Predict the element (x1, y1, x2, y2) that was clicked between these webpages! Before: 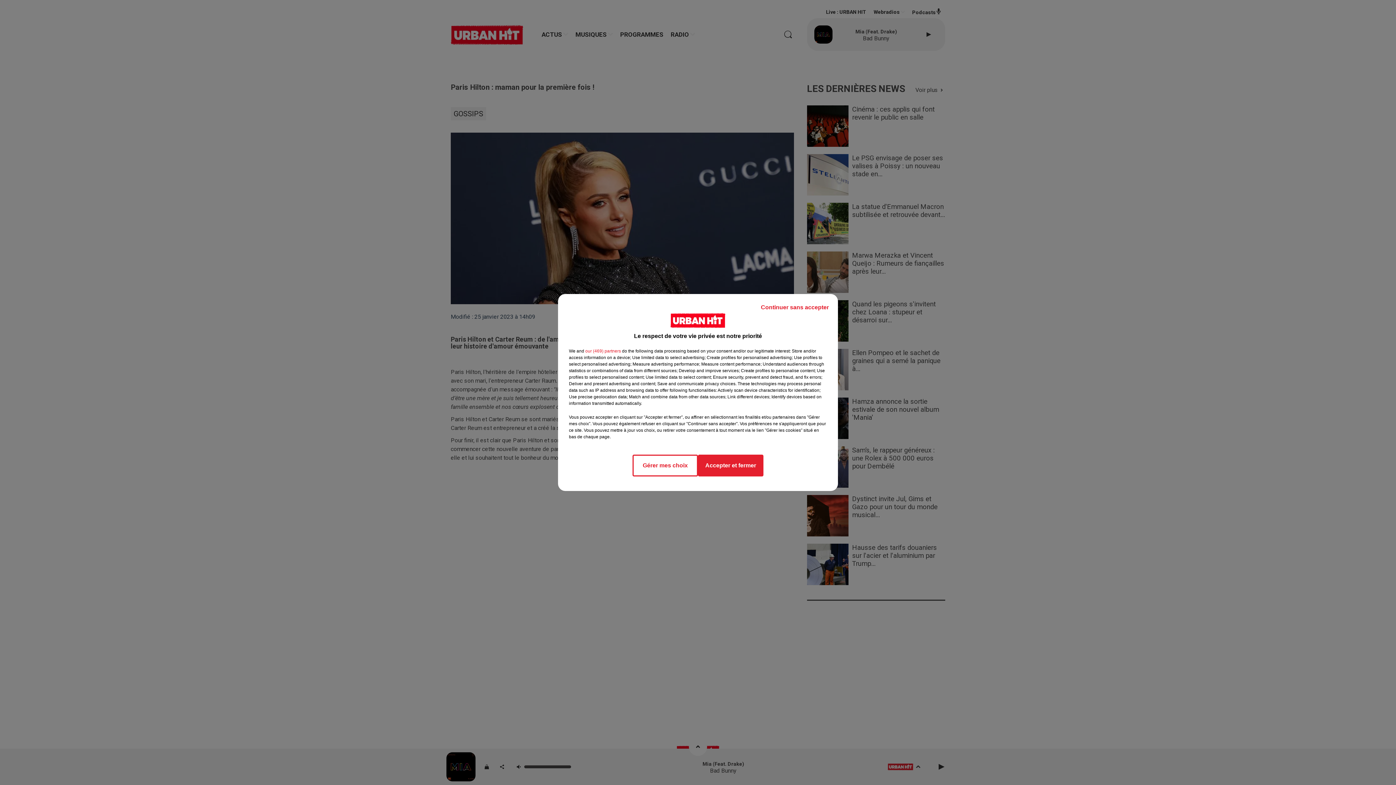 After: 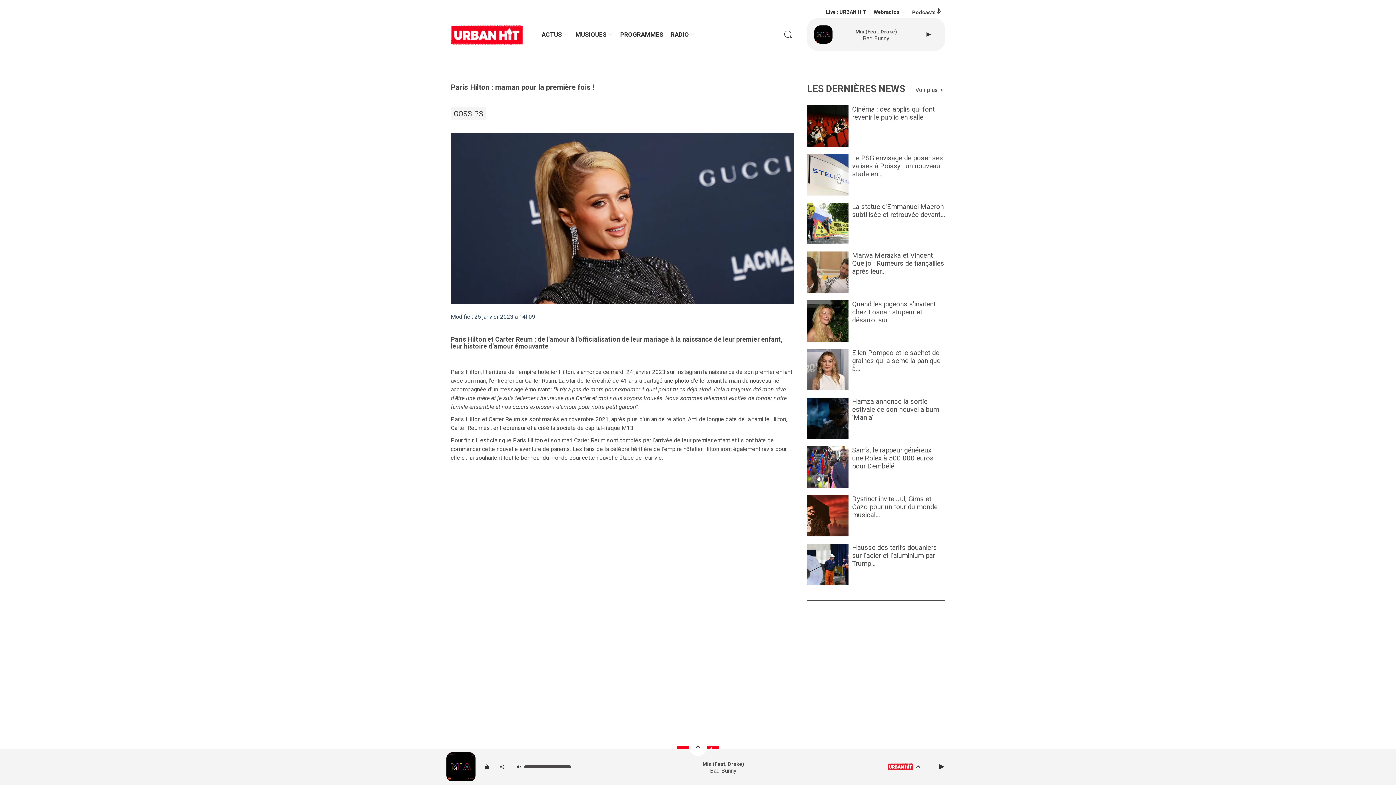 Action: bbox: (698, 454, 763, 476) label: Accepter et fermer